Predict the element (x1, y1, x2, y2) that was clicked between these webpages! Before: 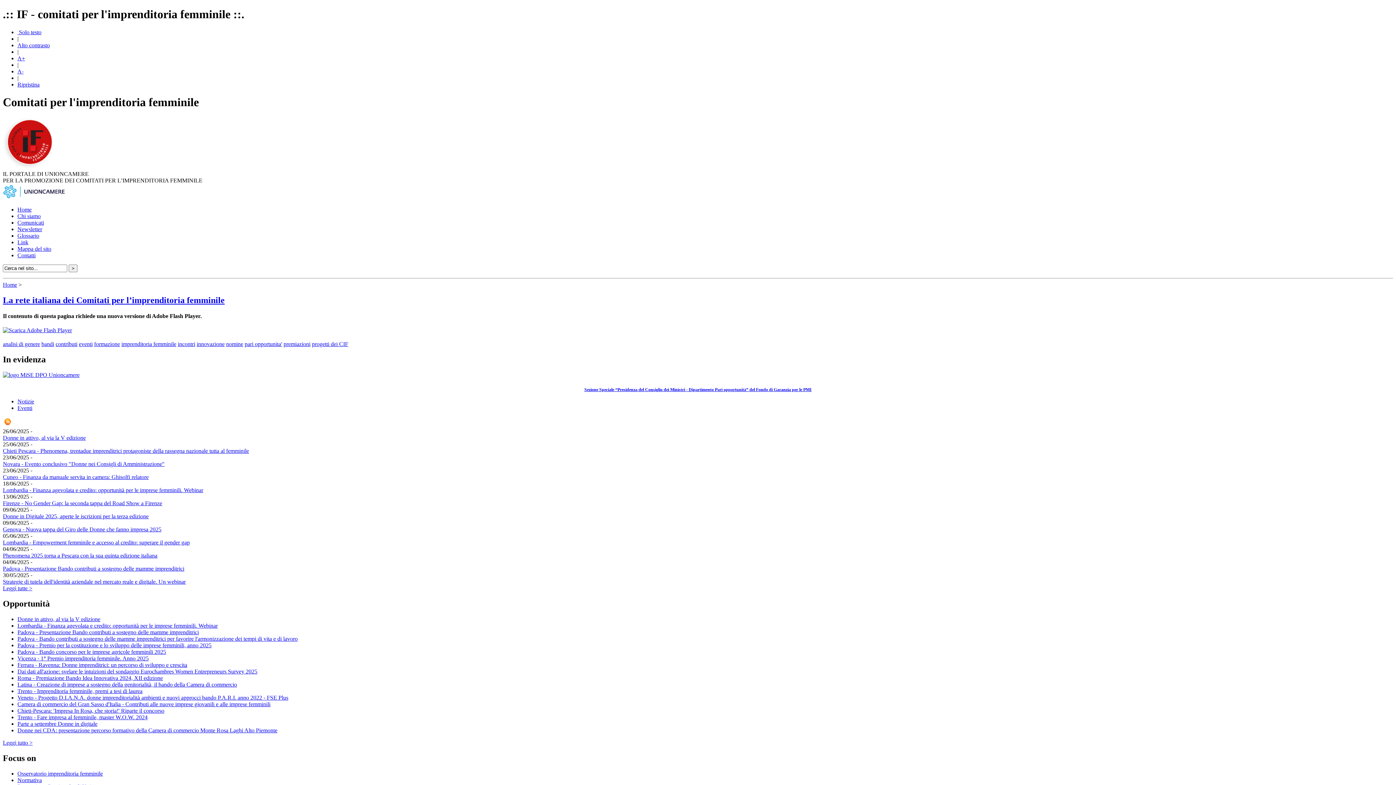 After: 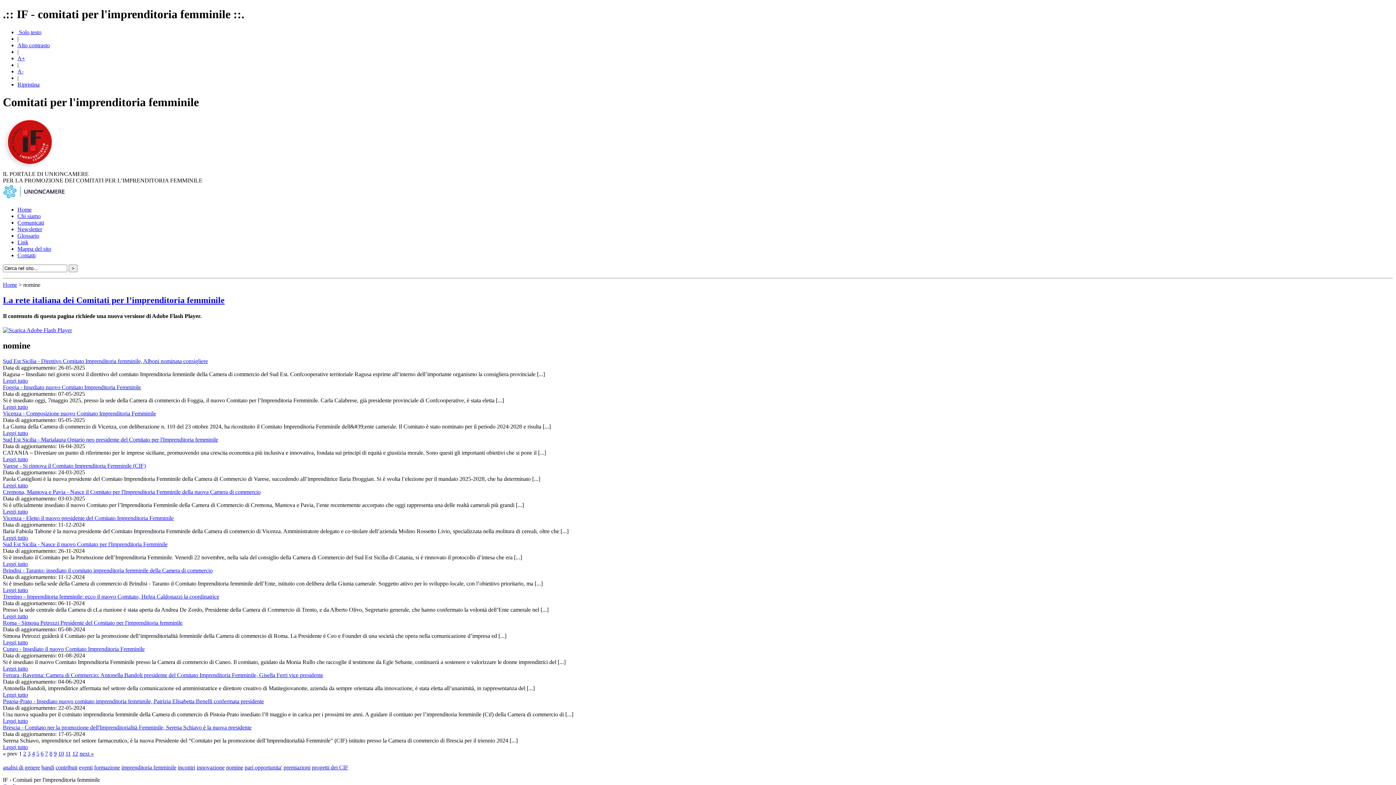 Action: label: nomine bbox: (226, 341, 243, 347)